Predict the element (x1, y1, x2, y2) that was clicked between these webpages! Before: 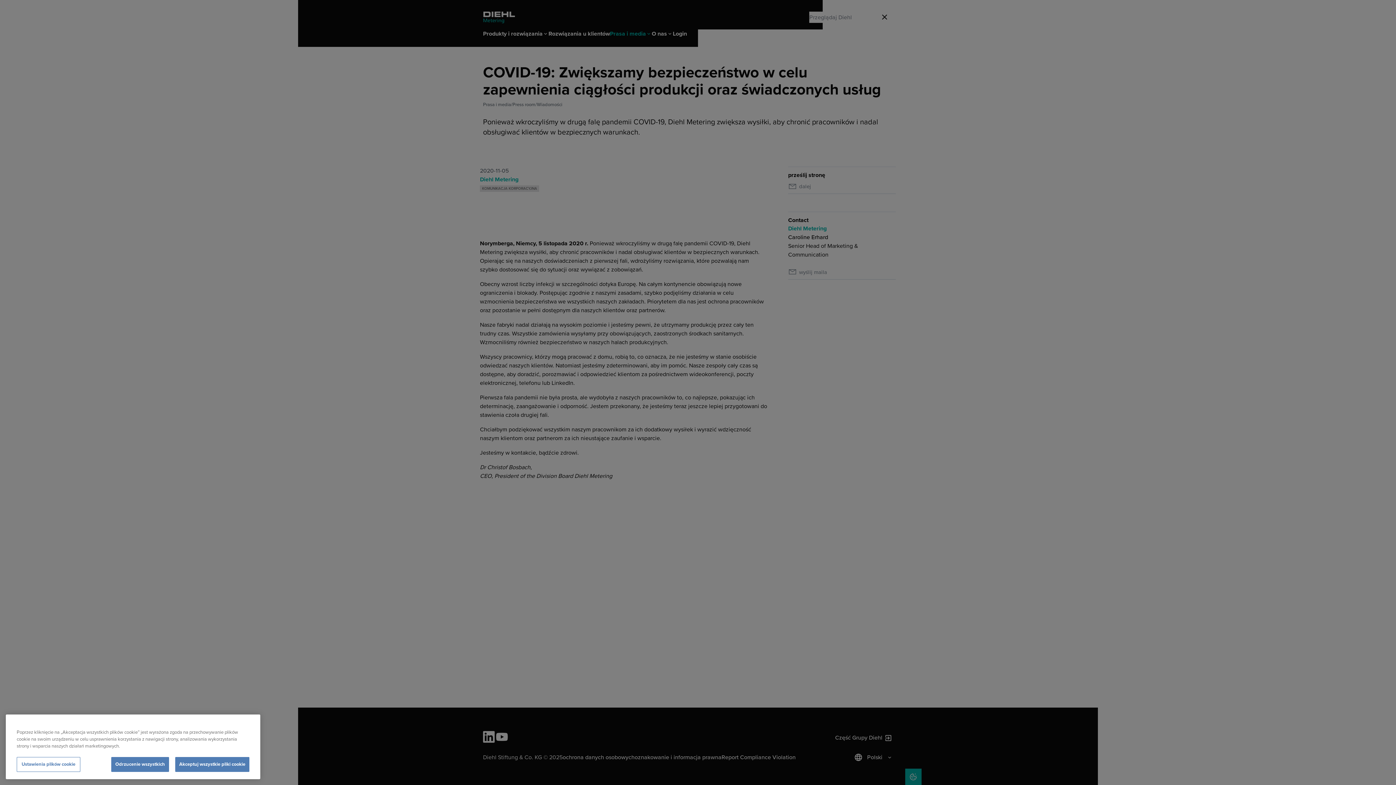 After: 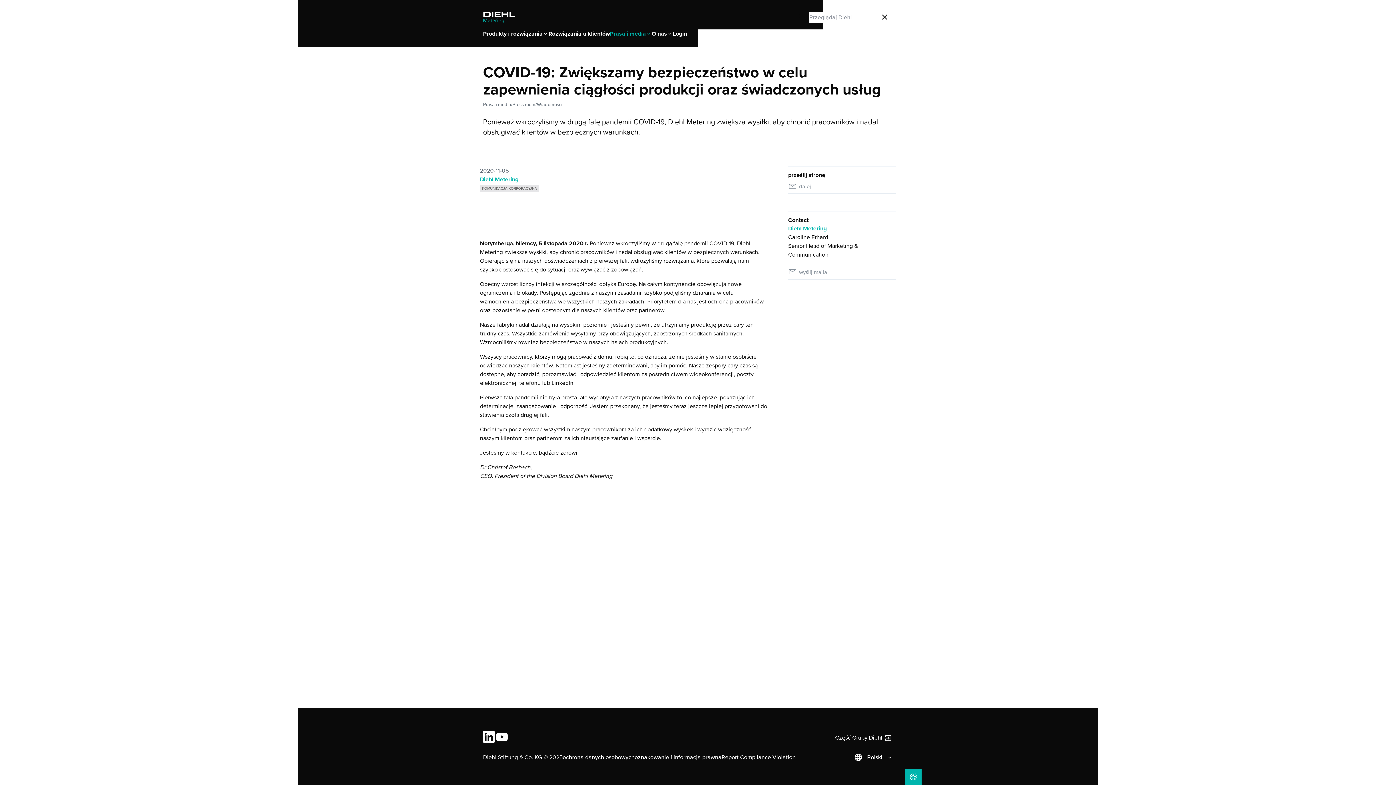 Action: label: Odrzucenie wszystkich bbox: (111, 759, 169, 774)